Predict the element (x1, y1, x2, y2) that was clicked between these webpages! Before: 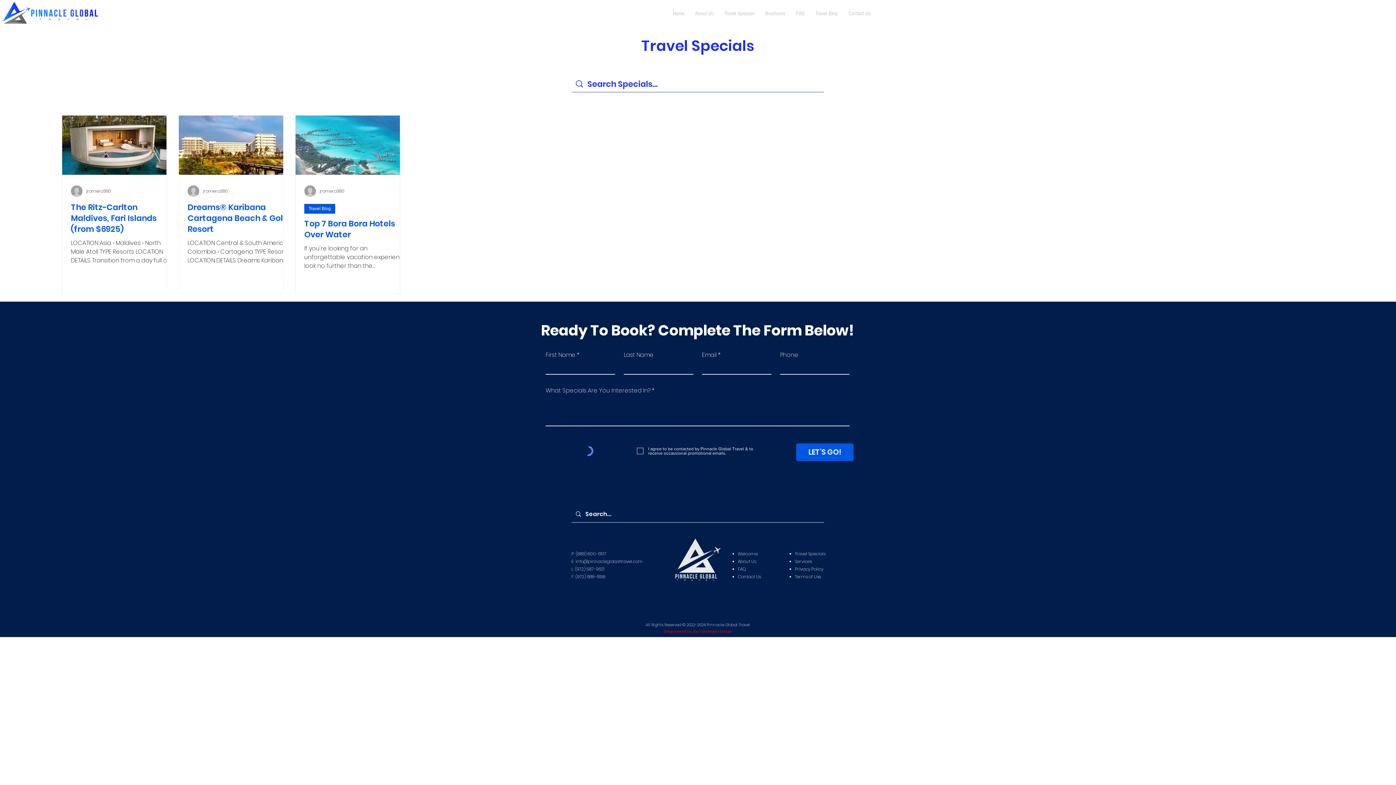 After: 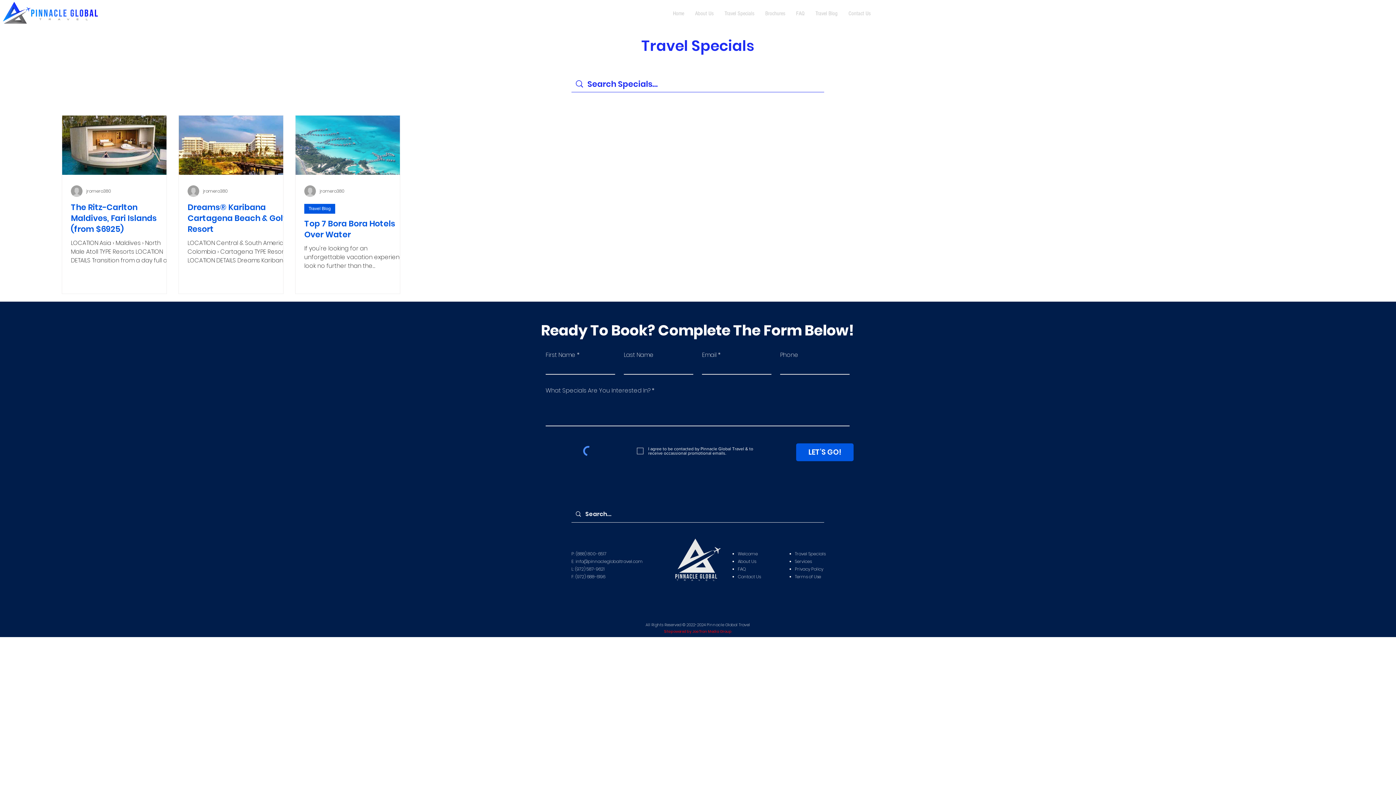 Action: label: Travel Specials bbox: (795, 550, 825, 556)